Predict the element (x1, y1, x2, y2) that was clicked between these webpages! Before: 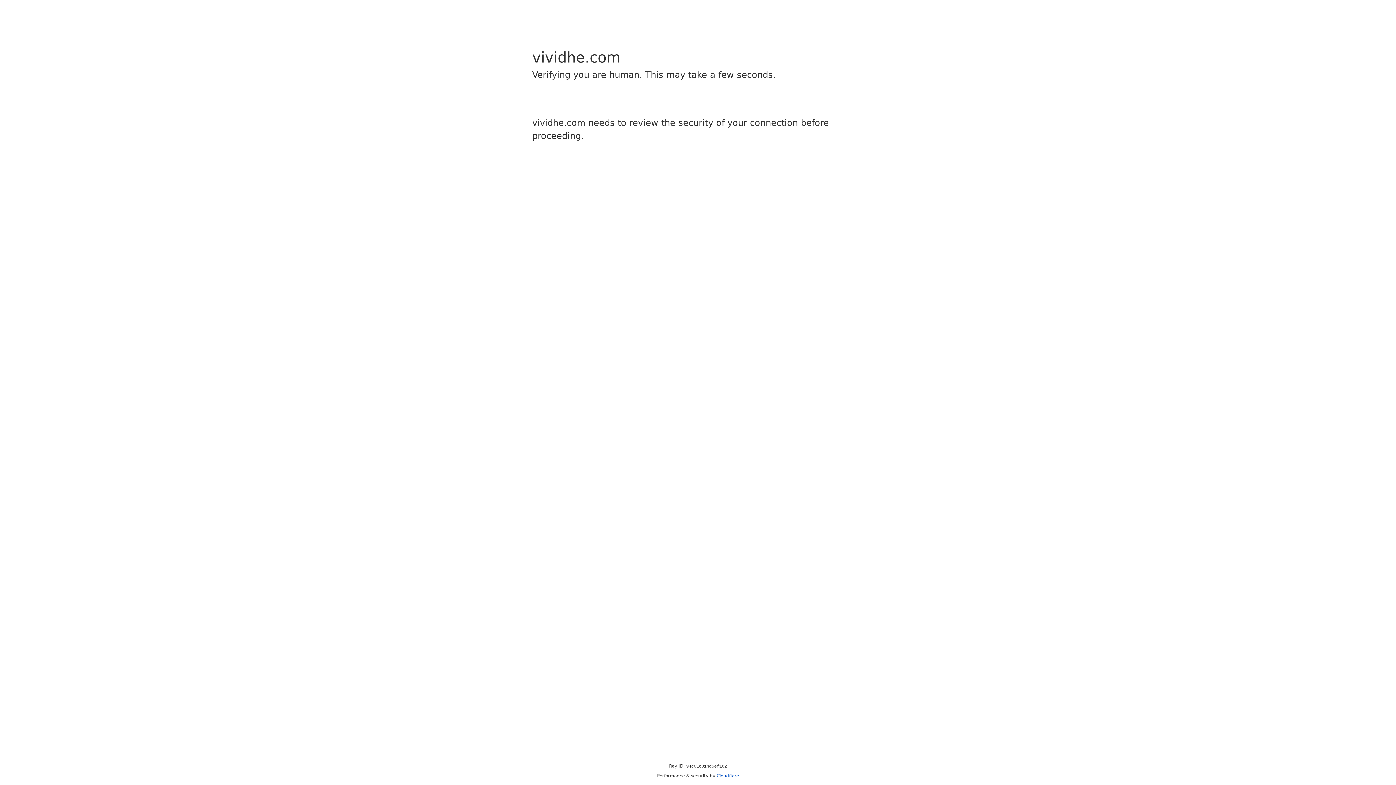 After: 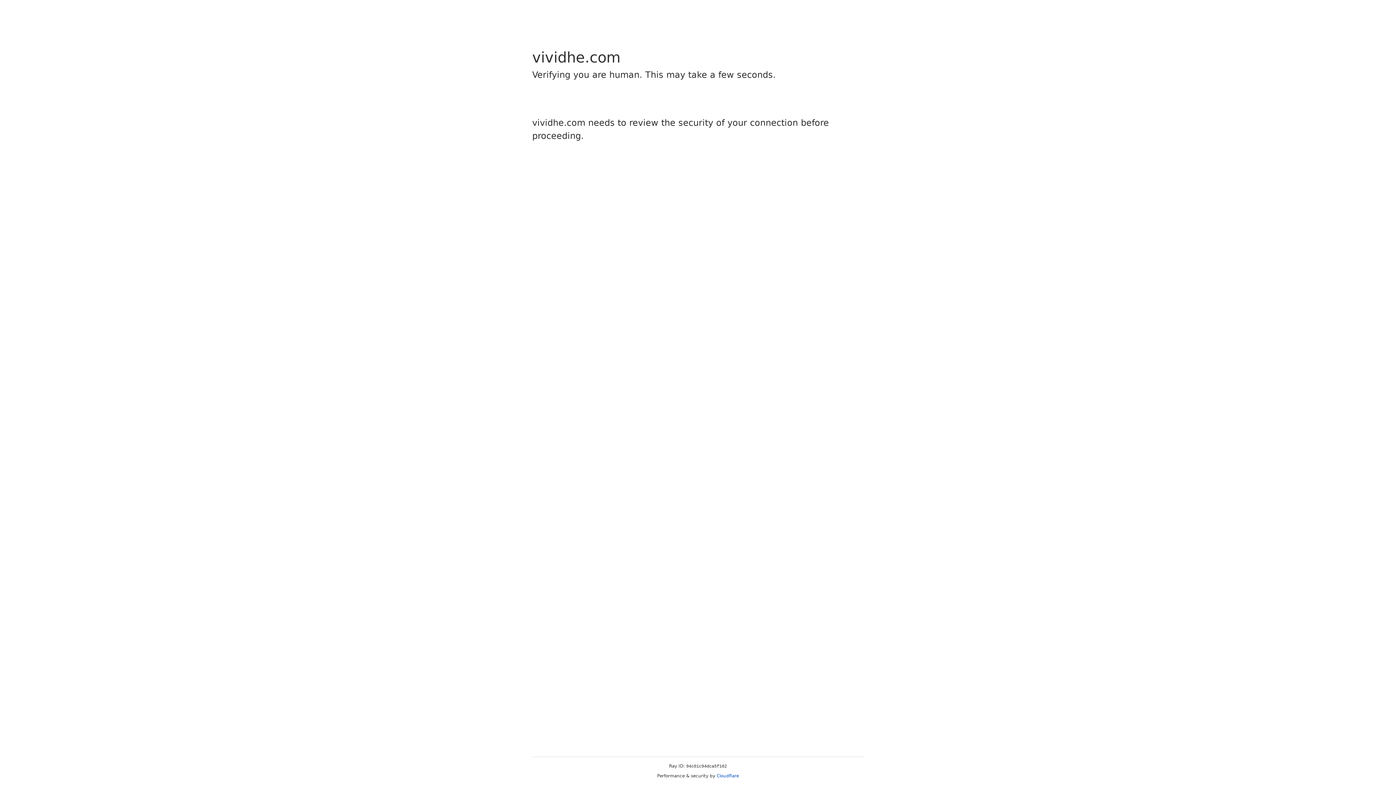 Action: bbox: (716, 773, 739, 778) label: Cloudflare